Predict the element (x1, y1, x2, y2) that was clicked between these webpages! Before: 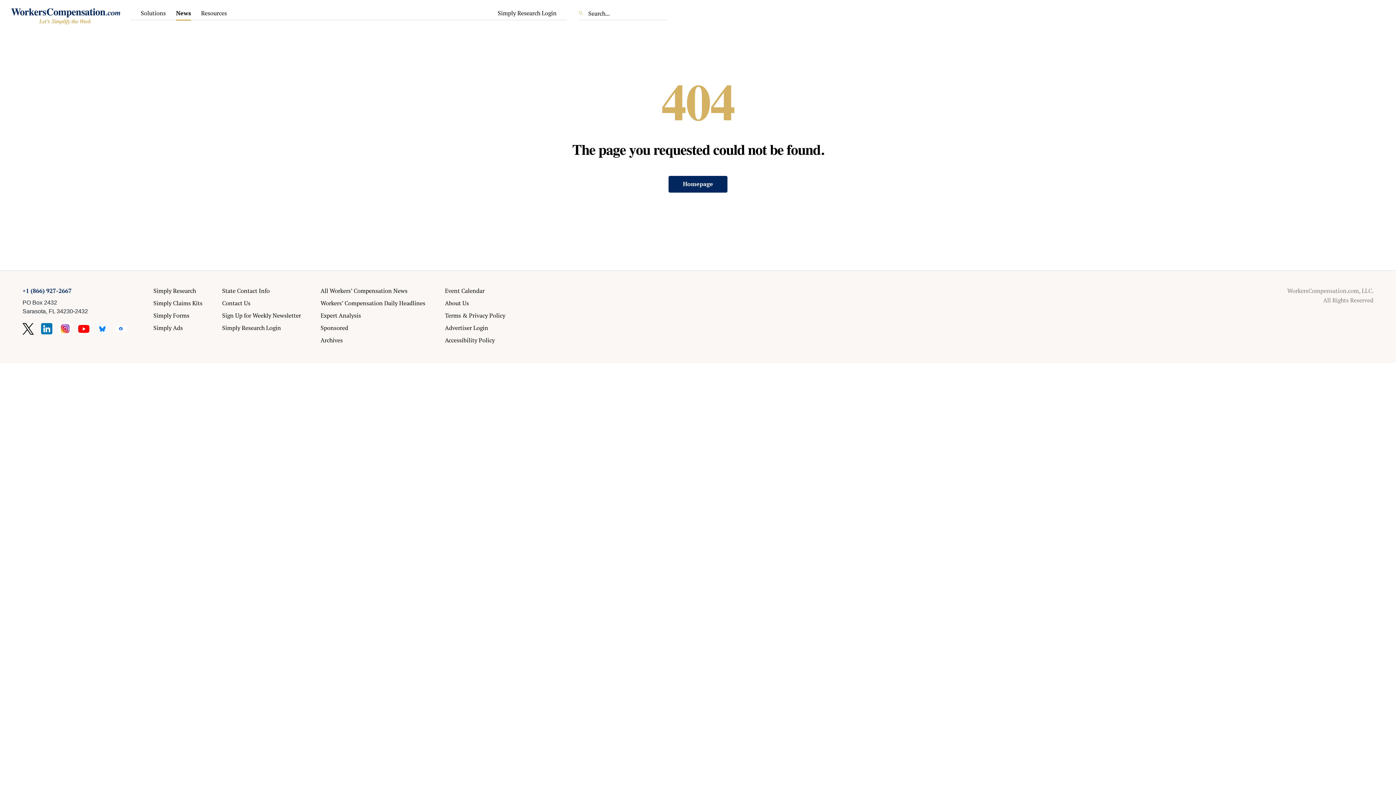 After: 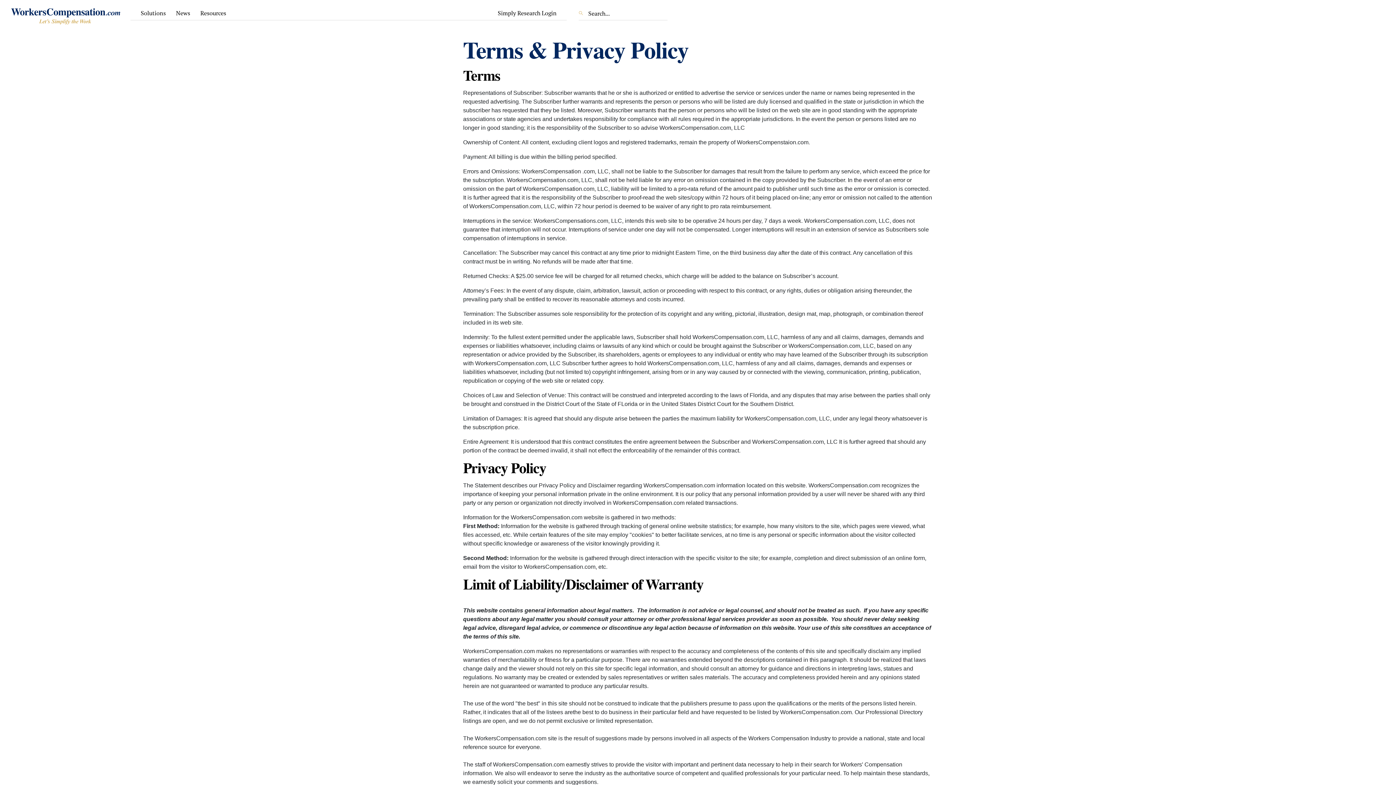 Action: bbox: (445, 311, 505, 319) label: Terms & Privacy Policy